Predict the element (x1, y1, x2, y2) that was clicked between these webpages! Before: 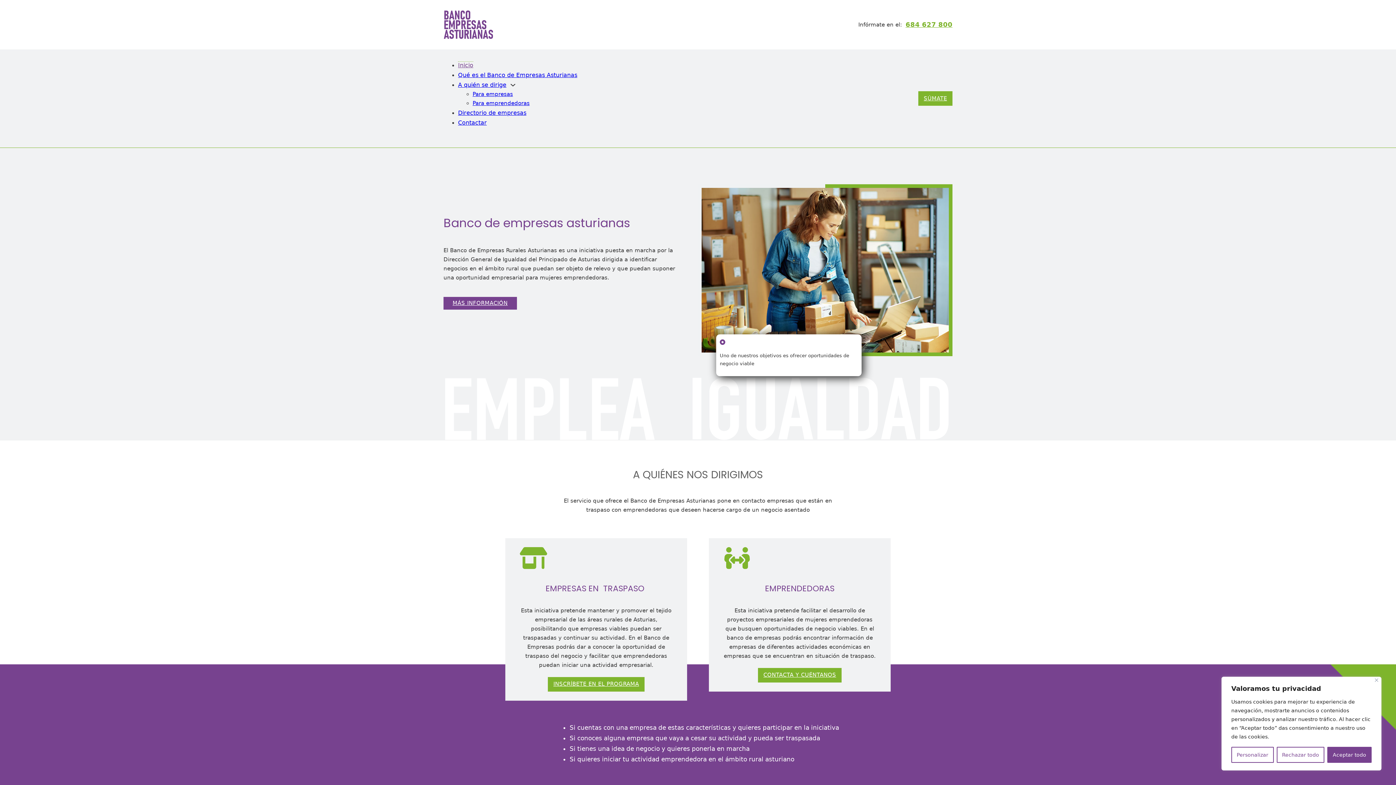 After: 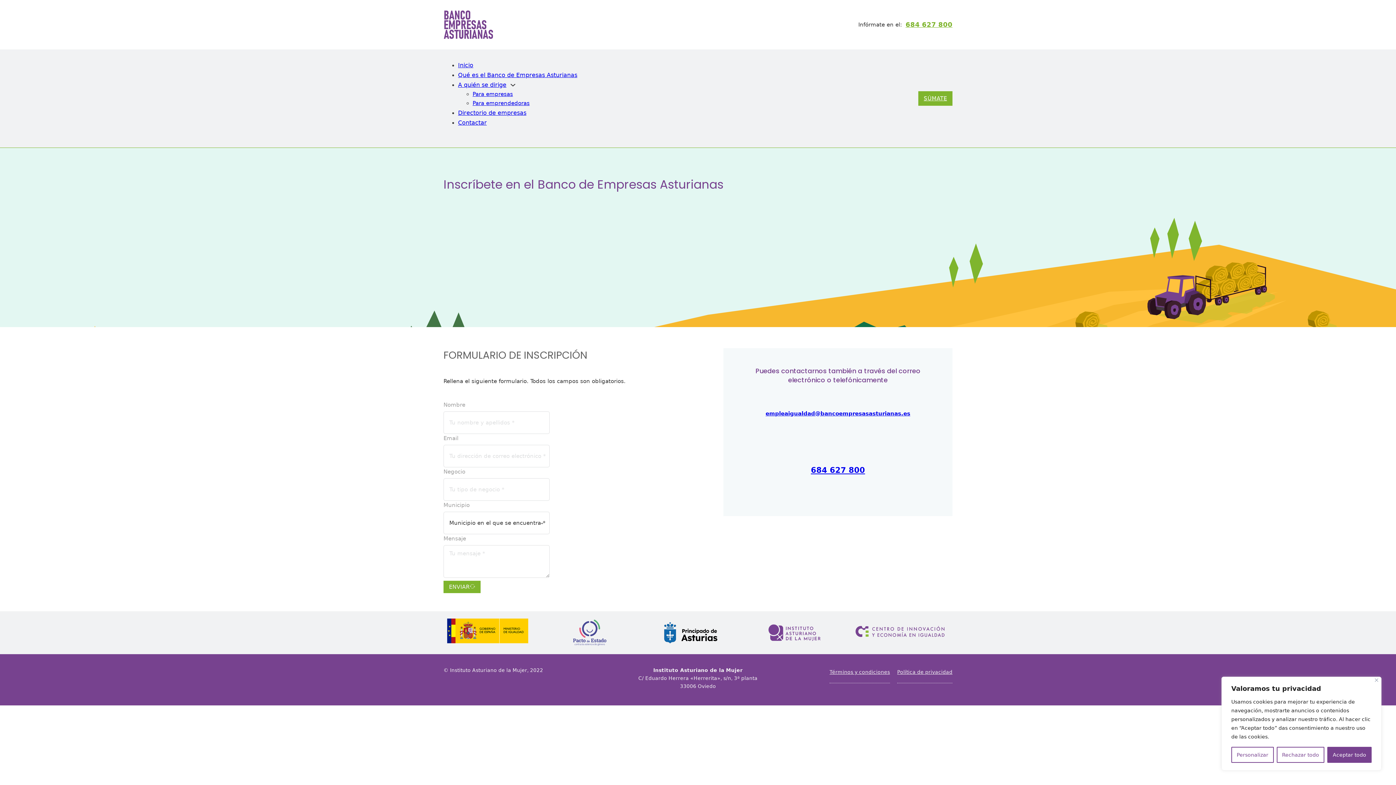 Action: bbox: (918, 91, 952, 105) label: SÚMATE